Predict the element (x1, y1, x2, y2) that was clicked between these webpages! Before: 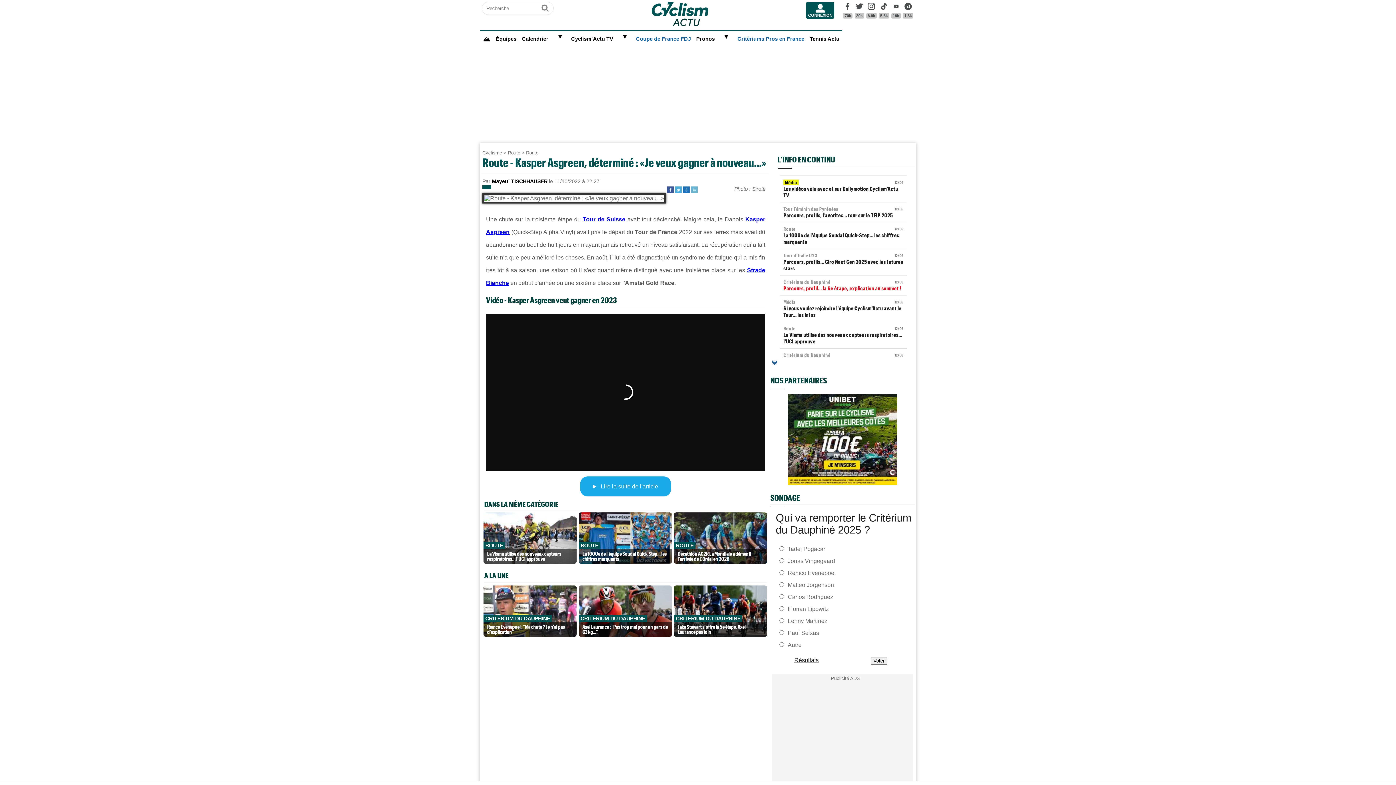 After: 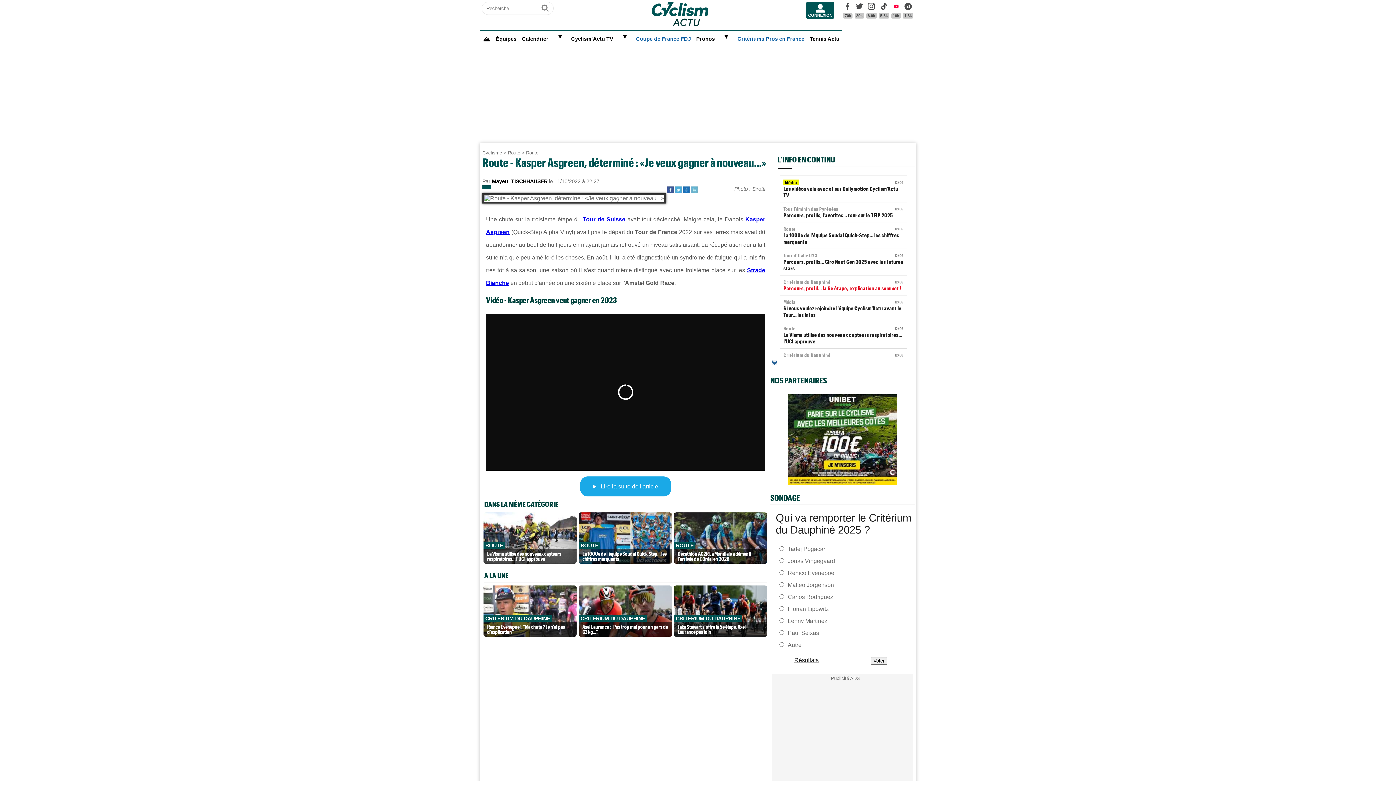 Action: label: Youtube

19k bbox: (891, 5, 900, 18)